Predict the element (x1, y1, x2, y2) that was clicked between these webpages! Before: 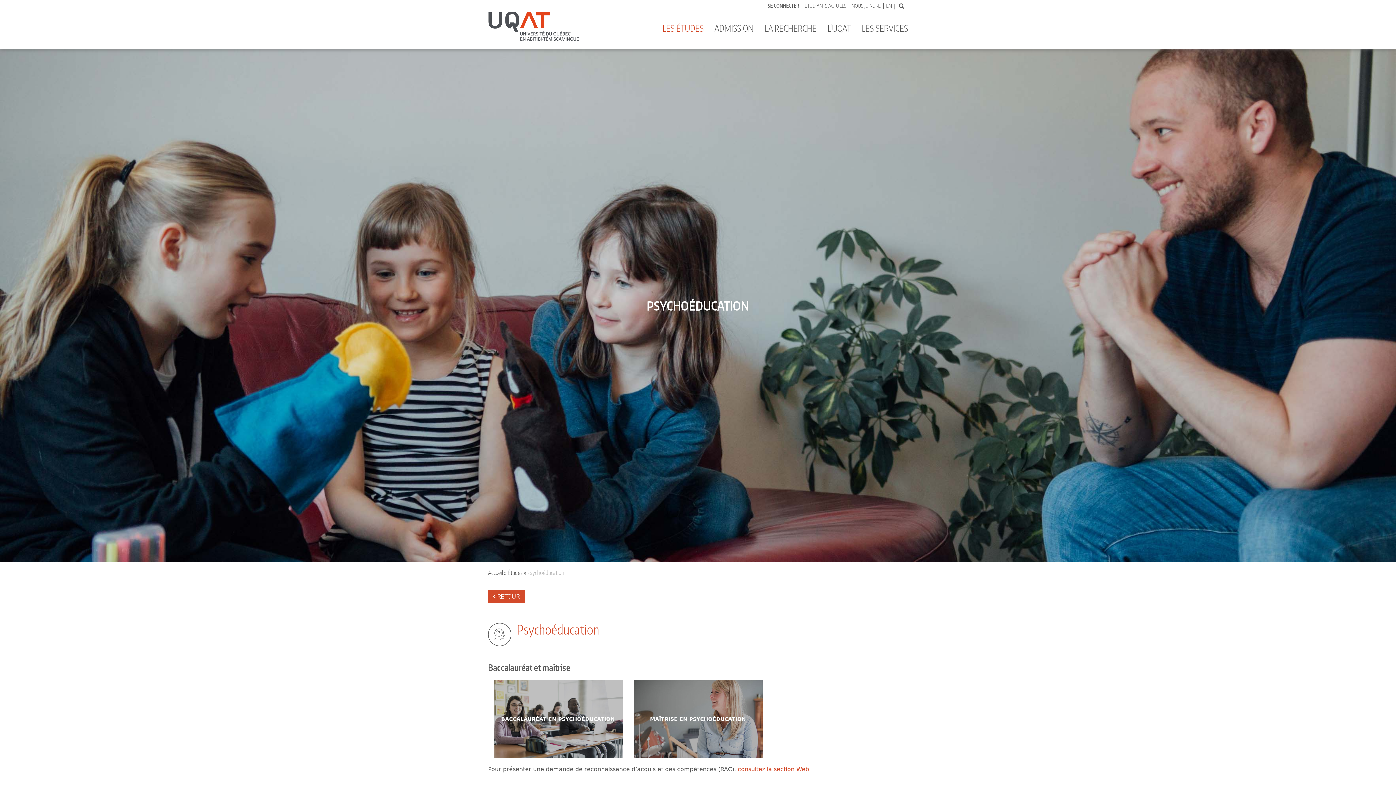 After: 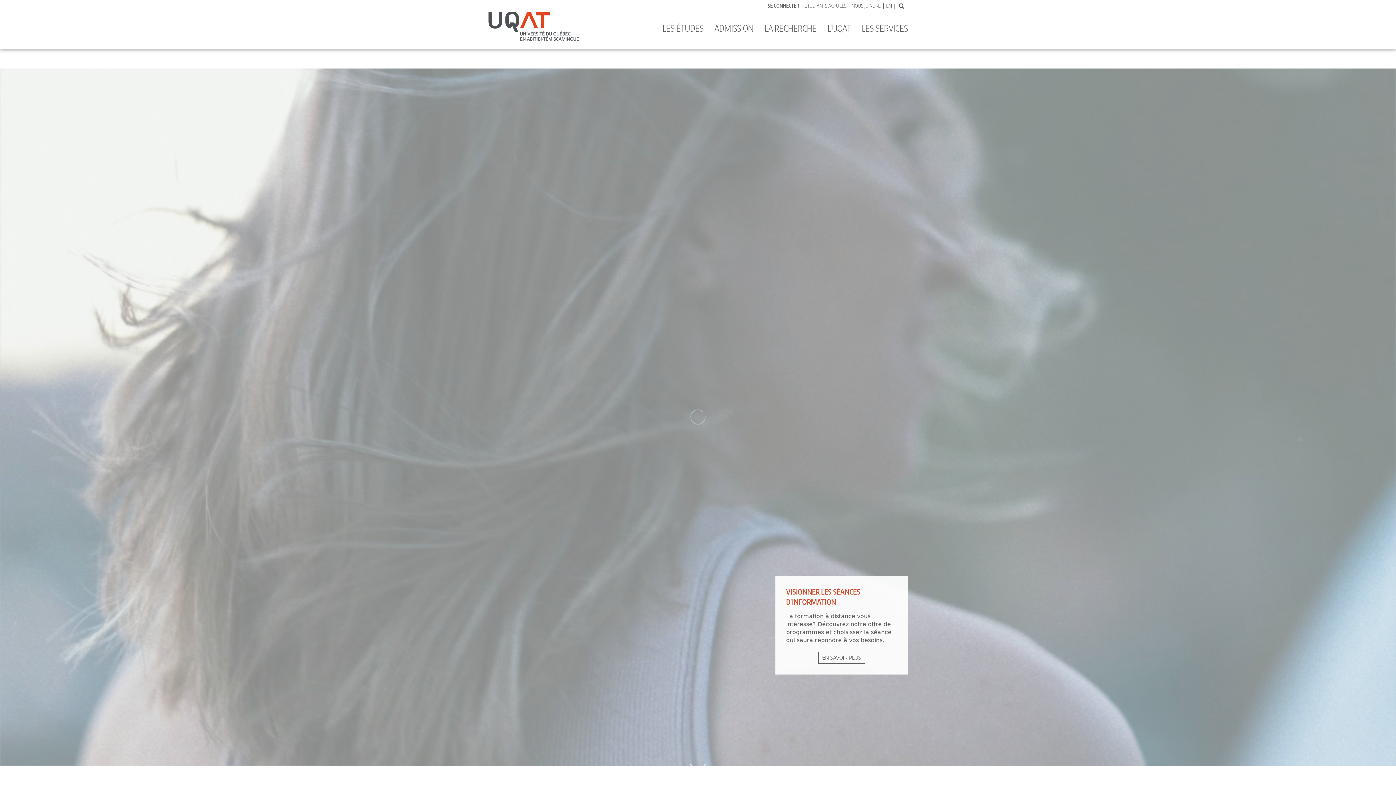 Action: bbox: (488, 11, 579, 42)